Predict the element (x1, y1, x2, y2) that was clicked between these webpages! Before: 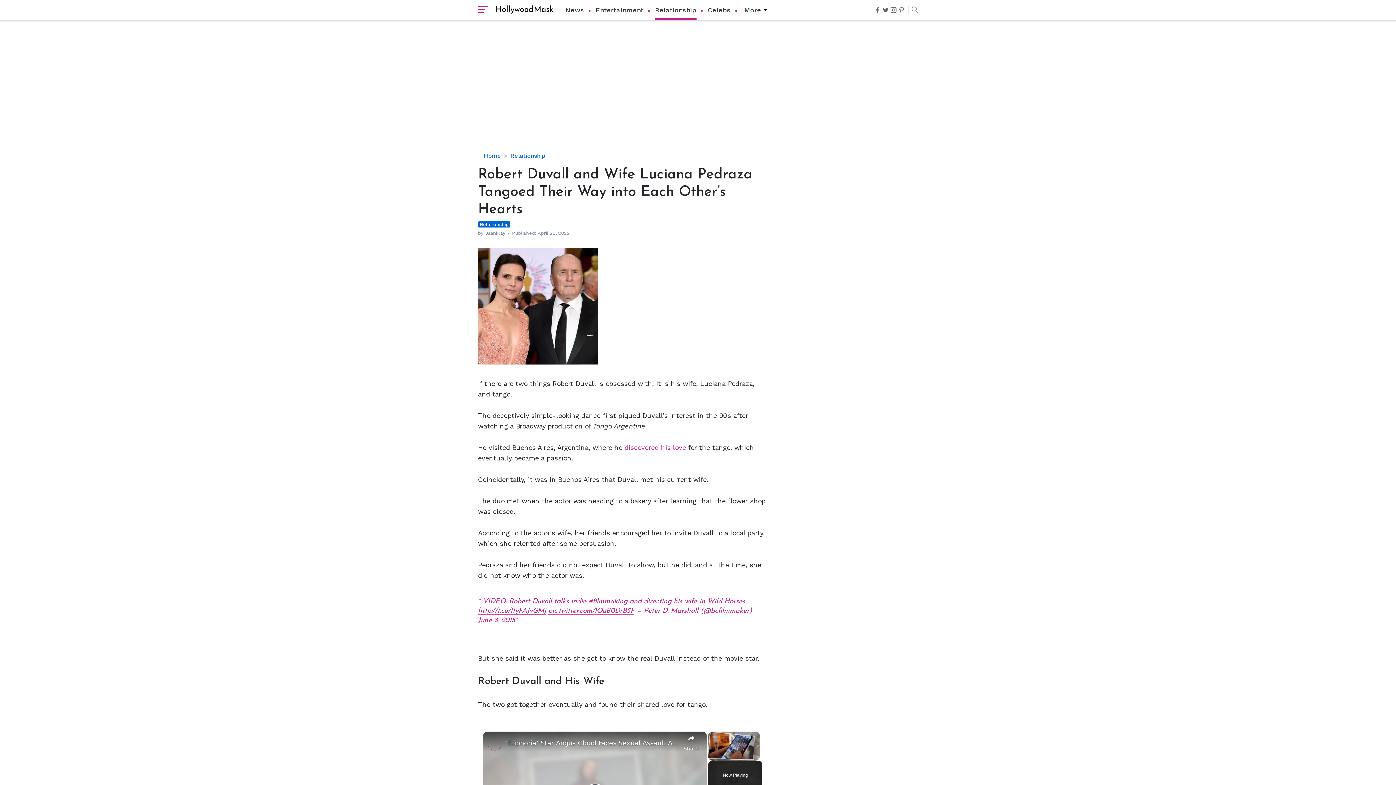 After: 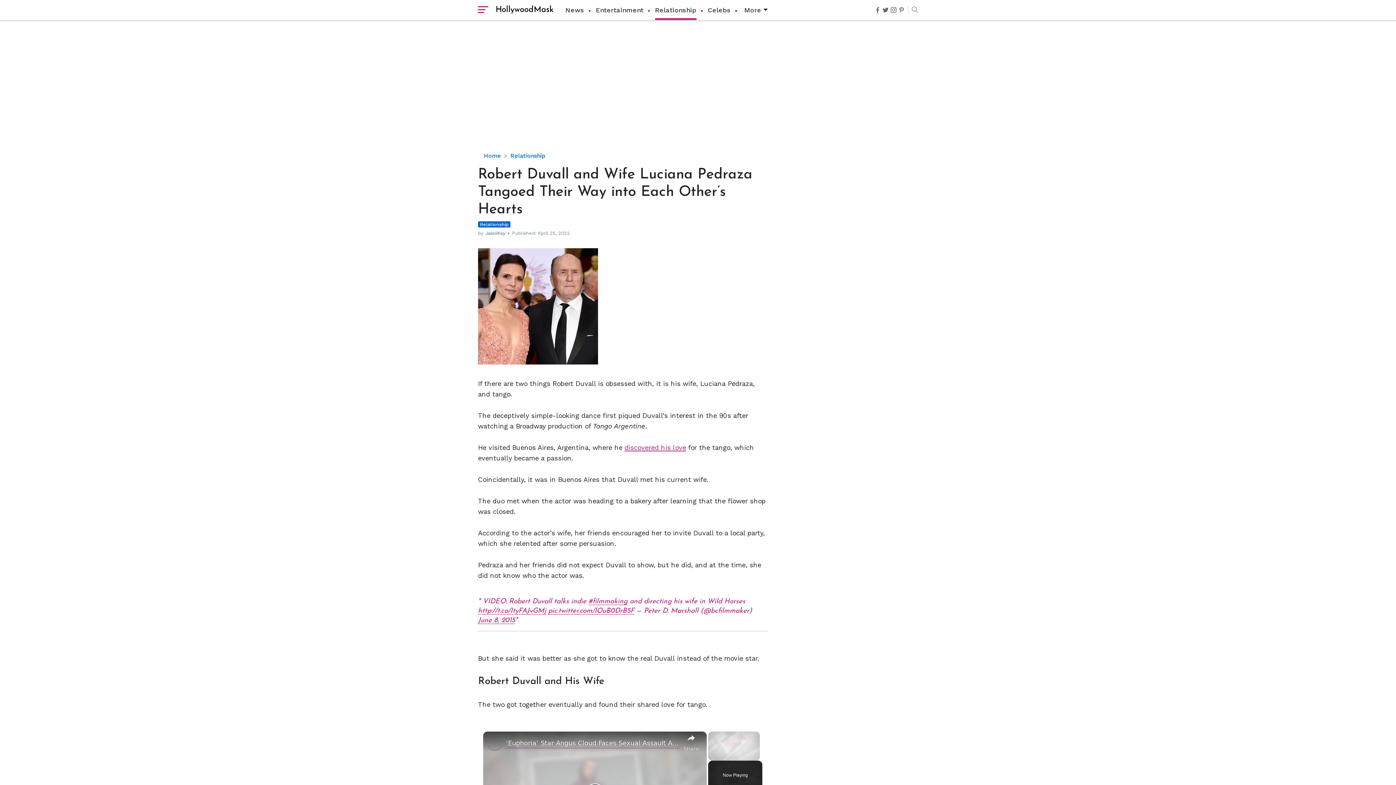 Action: bbox: (624, 444, 686, 451) label: discovered his love